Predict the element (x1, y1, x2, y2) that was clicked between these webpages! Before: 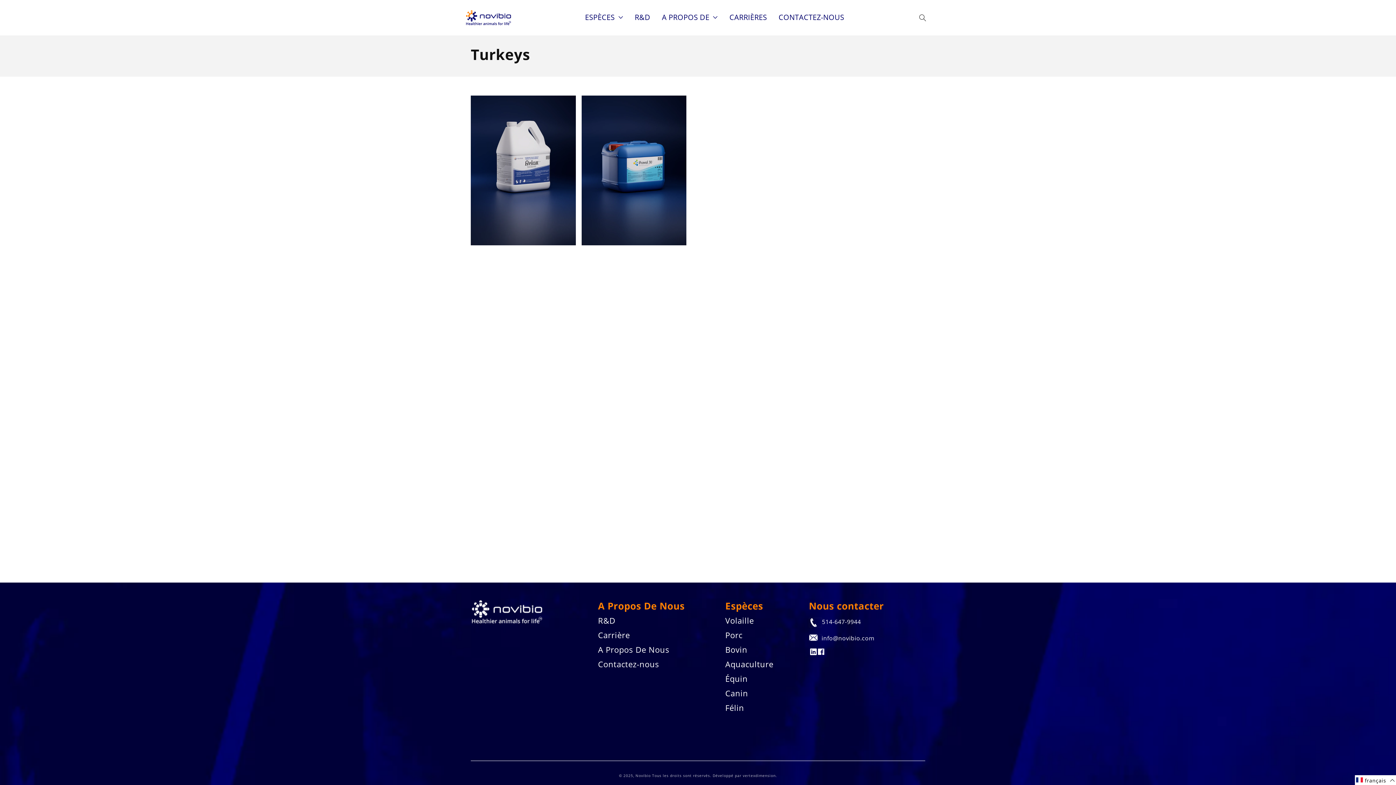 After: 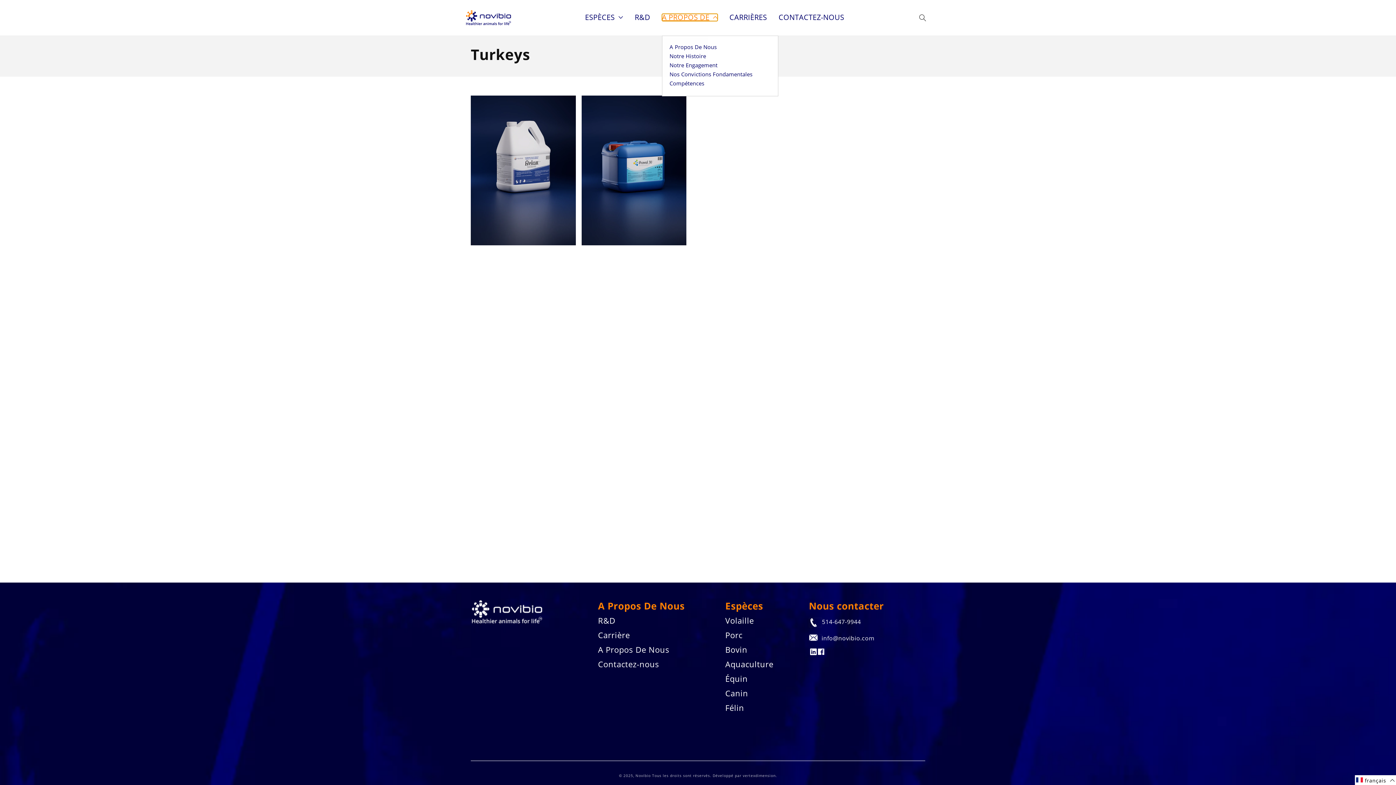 Action: bbox: (662, 13, 717, 21) label: A PROPOS DE